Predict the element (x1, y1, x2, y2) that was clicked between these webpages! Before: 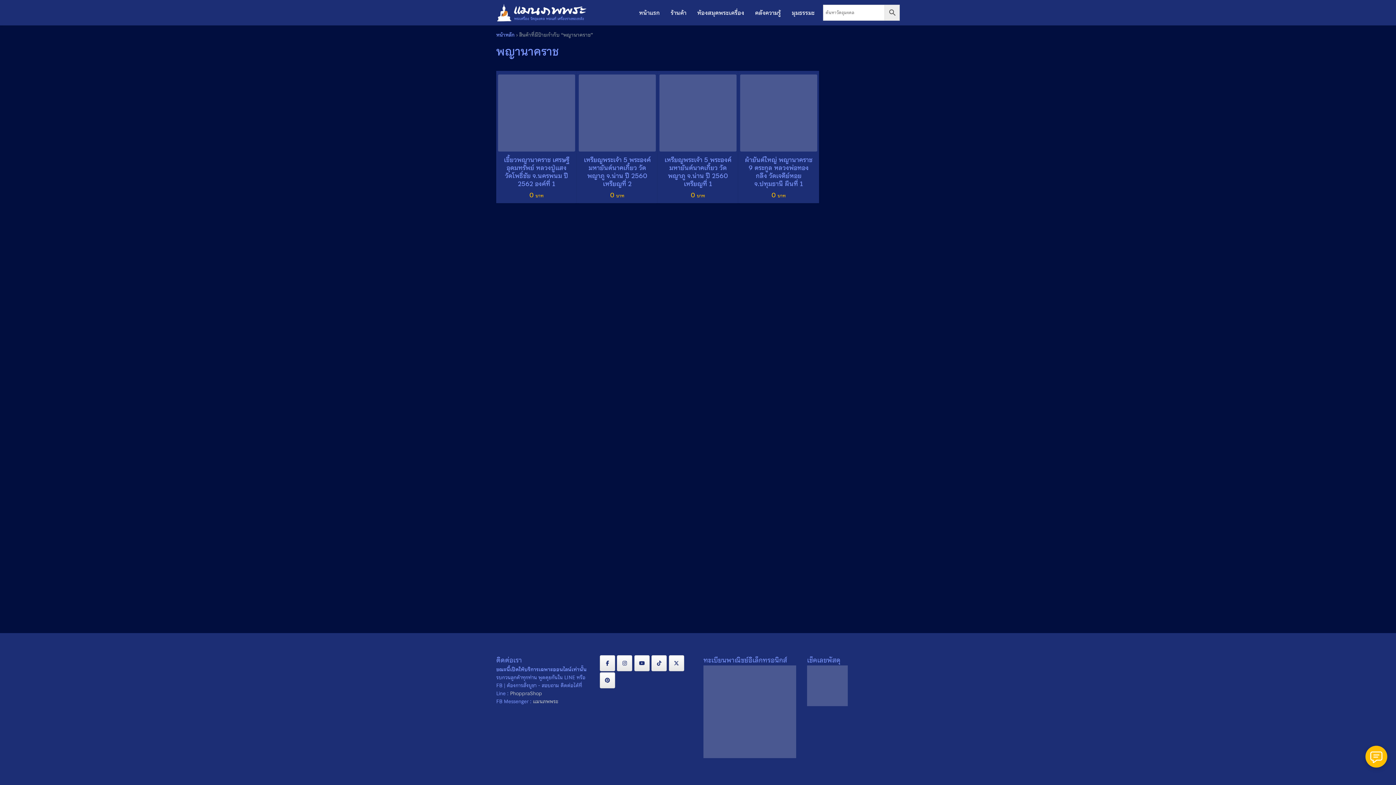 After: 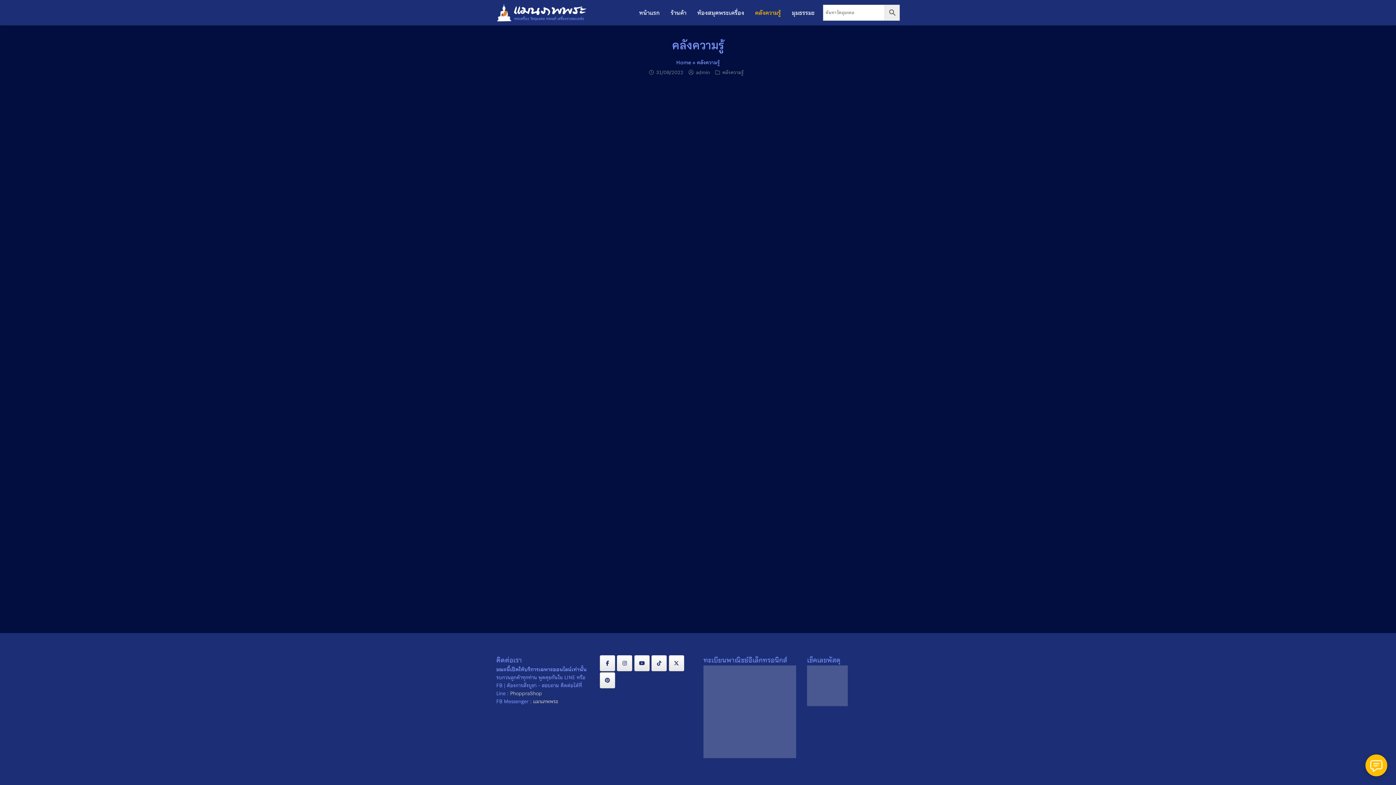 Action: bbox: (749, 6, 786, 19) label: คลังความรู้